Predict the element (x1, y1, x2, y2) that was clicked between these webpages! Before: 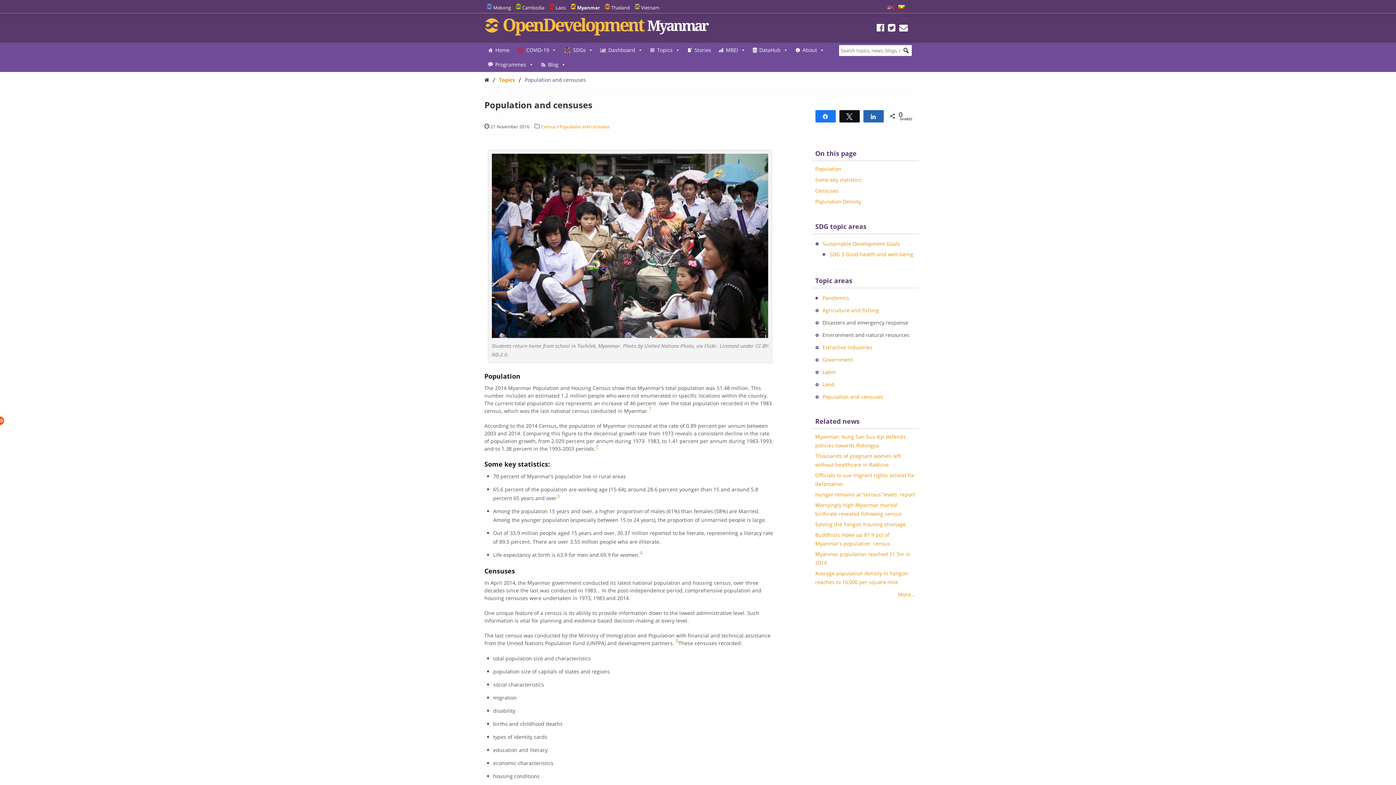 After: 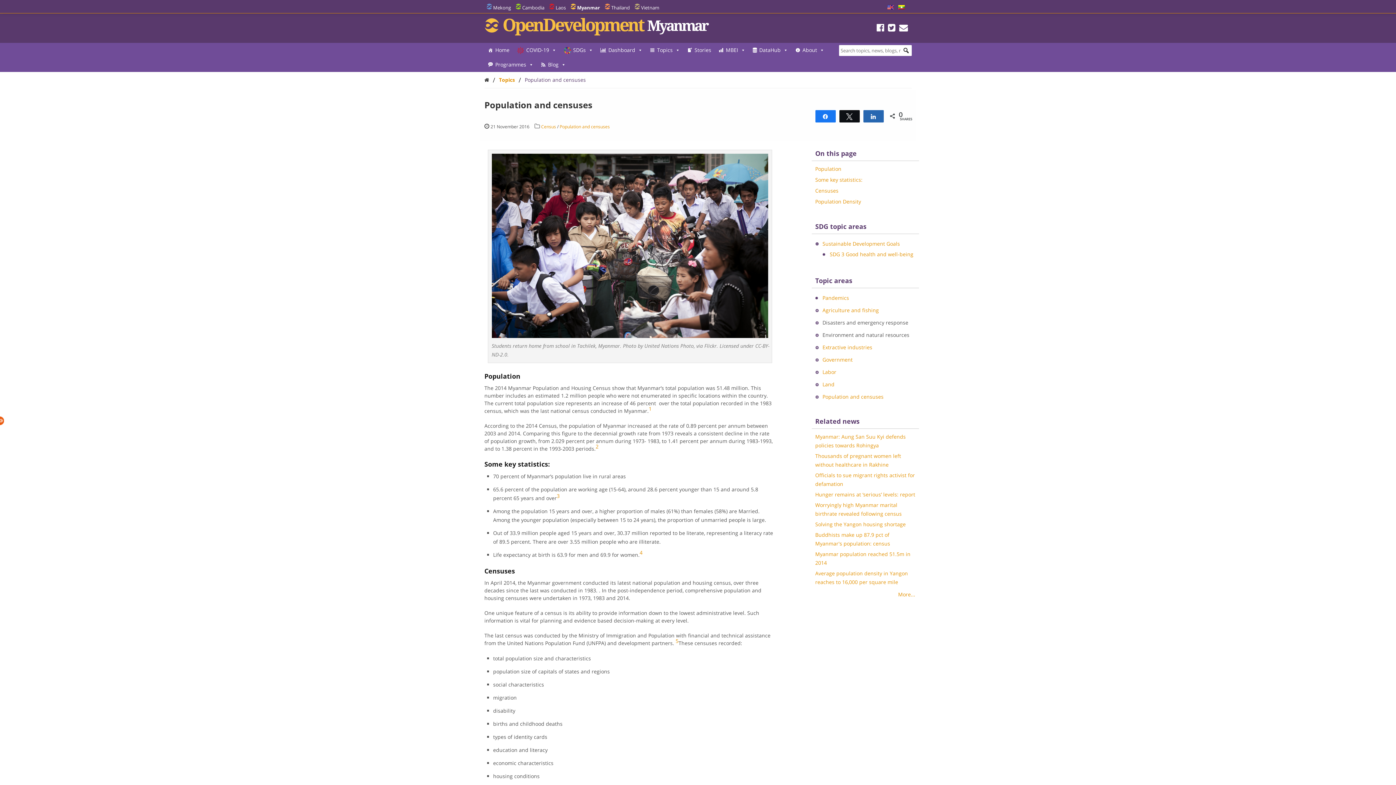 Action: bbox: (888, 25, 895, 32)